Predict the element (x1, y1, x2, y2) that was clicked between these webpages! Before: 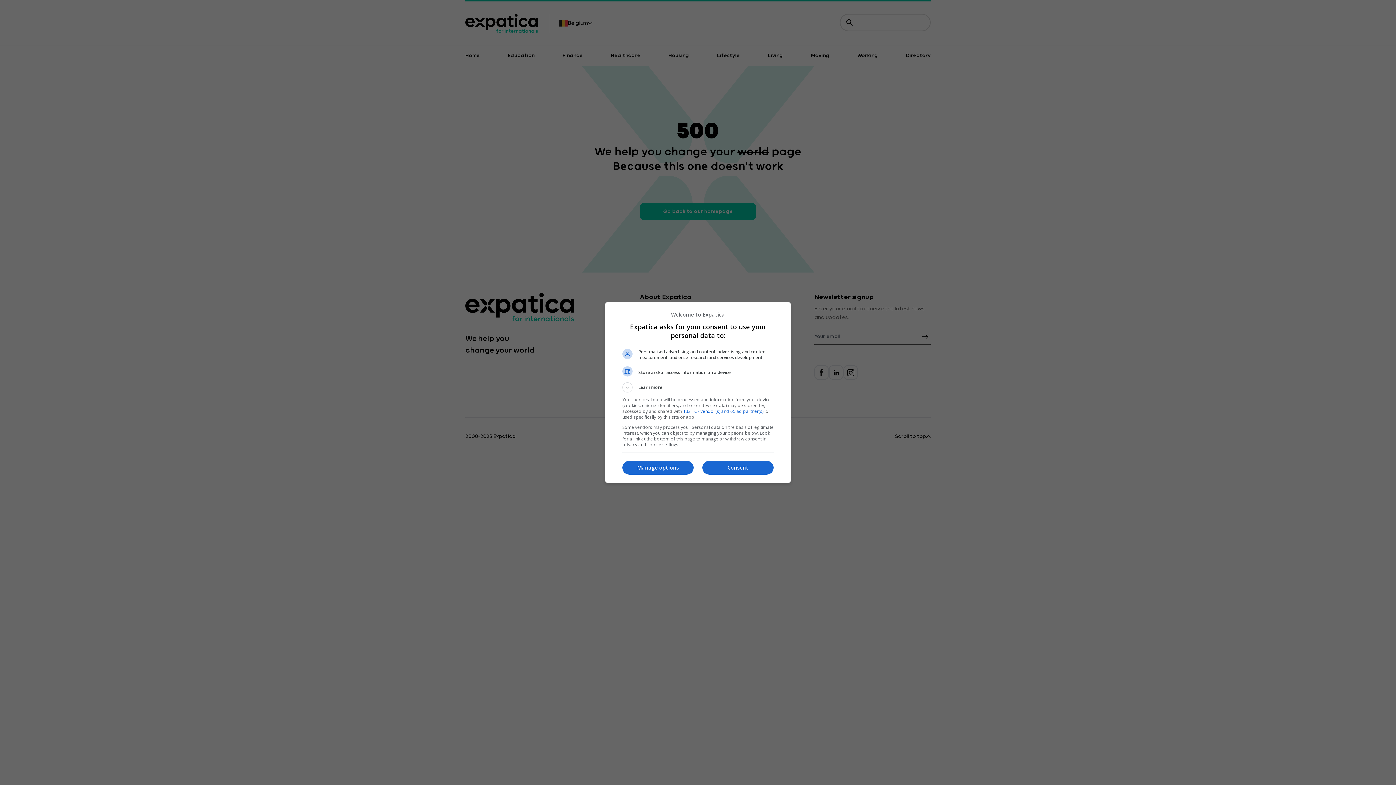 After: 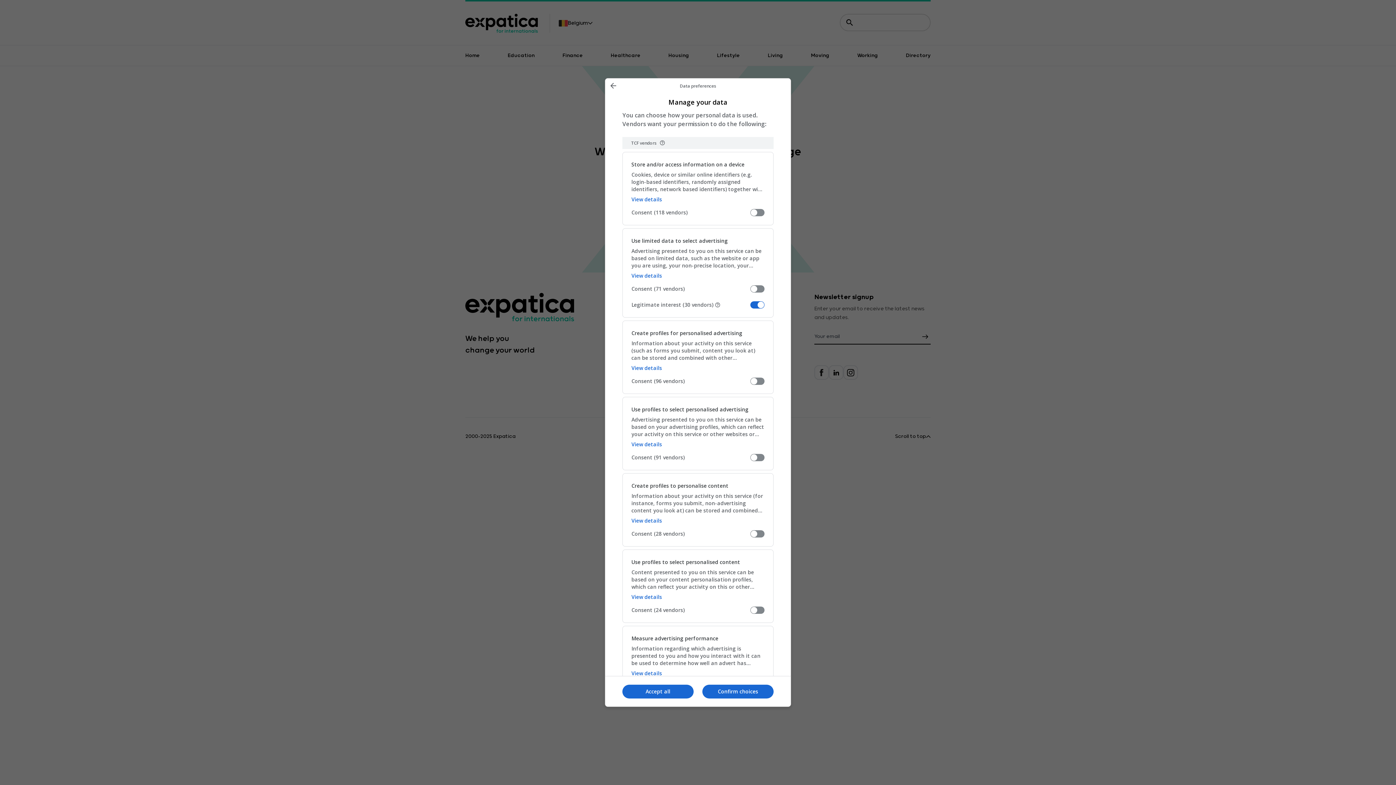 Action: label: Manage options bbox: (622, 460, 693, 474)